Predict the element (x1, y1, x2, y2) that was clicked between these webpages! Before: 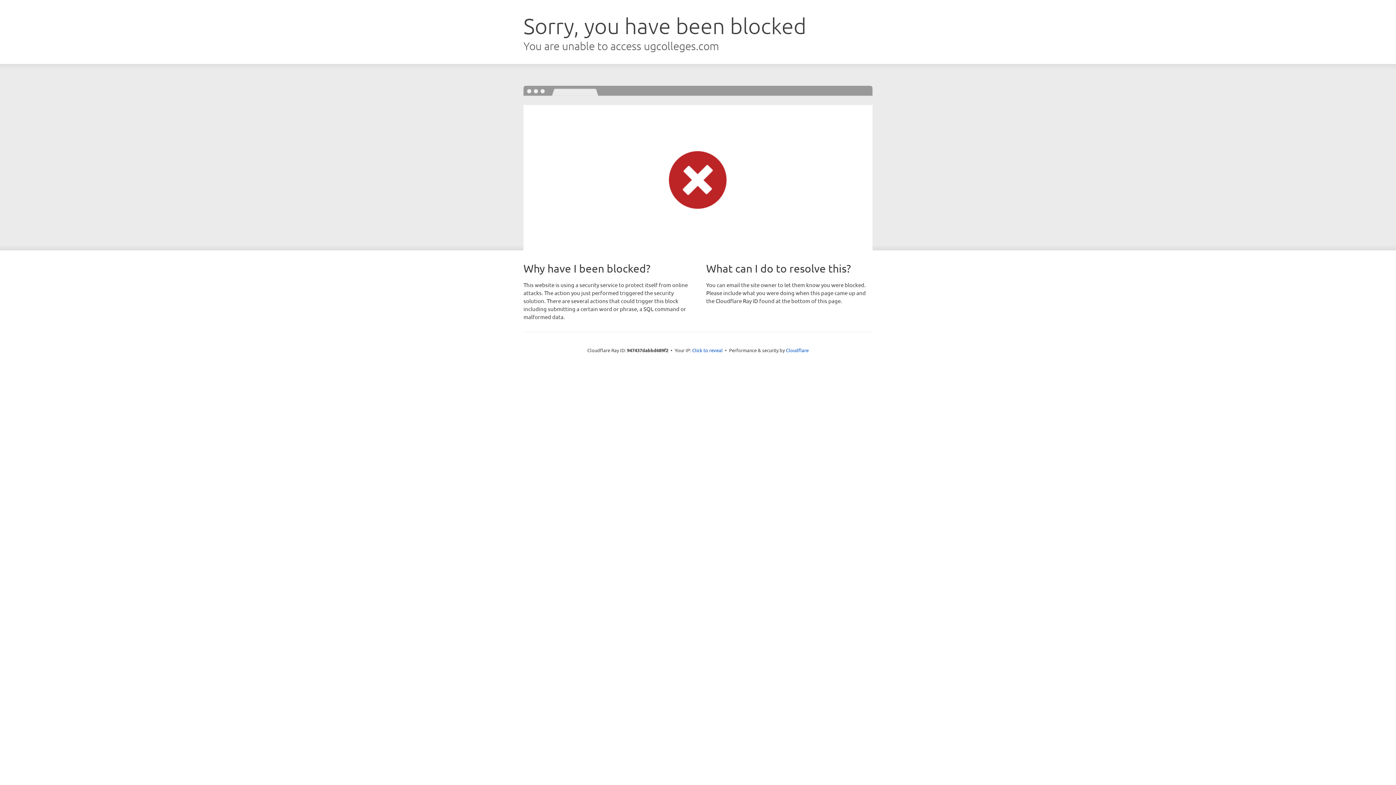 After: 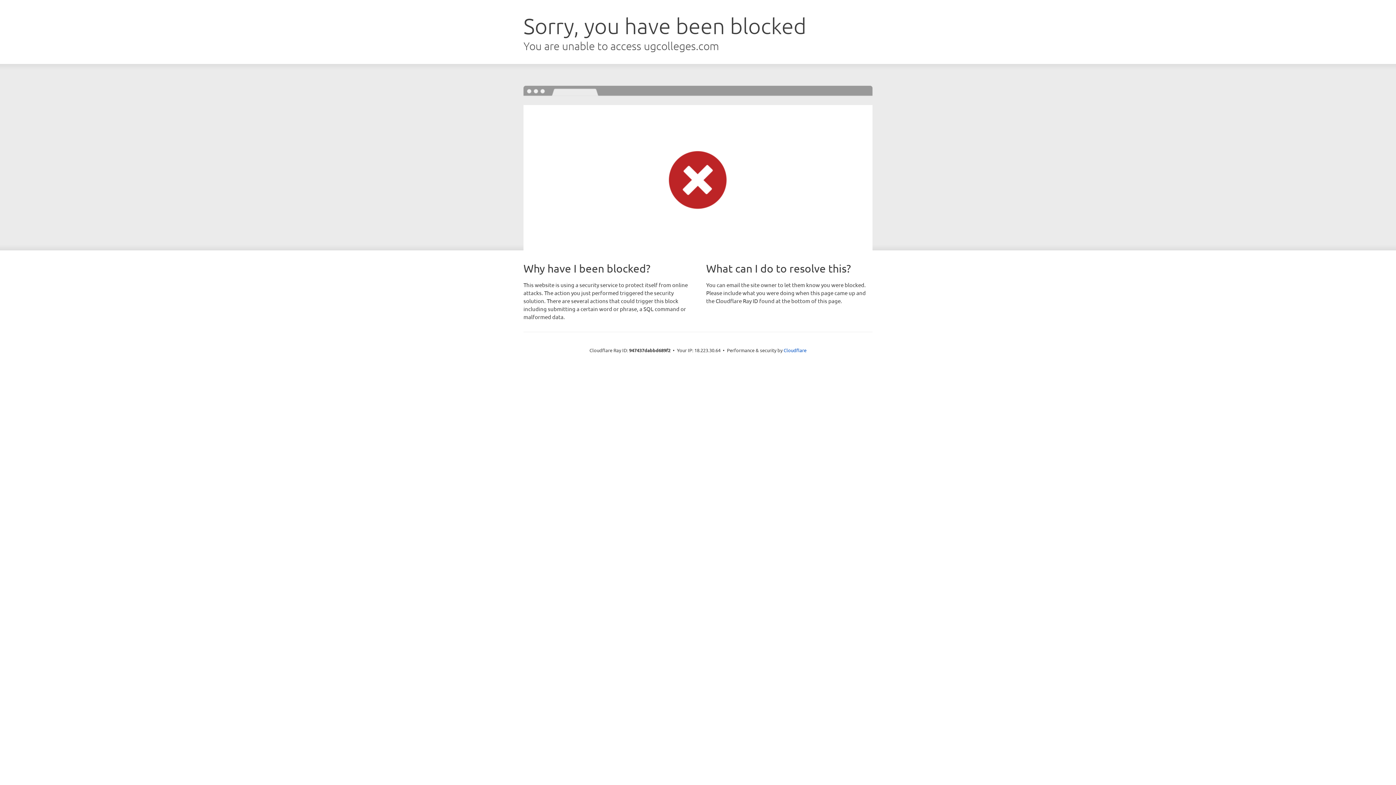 Action: bbox: (692, 346, 722, 353) label: Click to reveal